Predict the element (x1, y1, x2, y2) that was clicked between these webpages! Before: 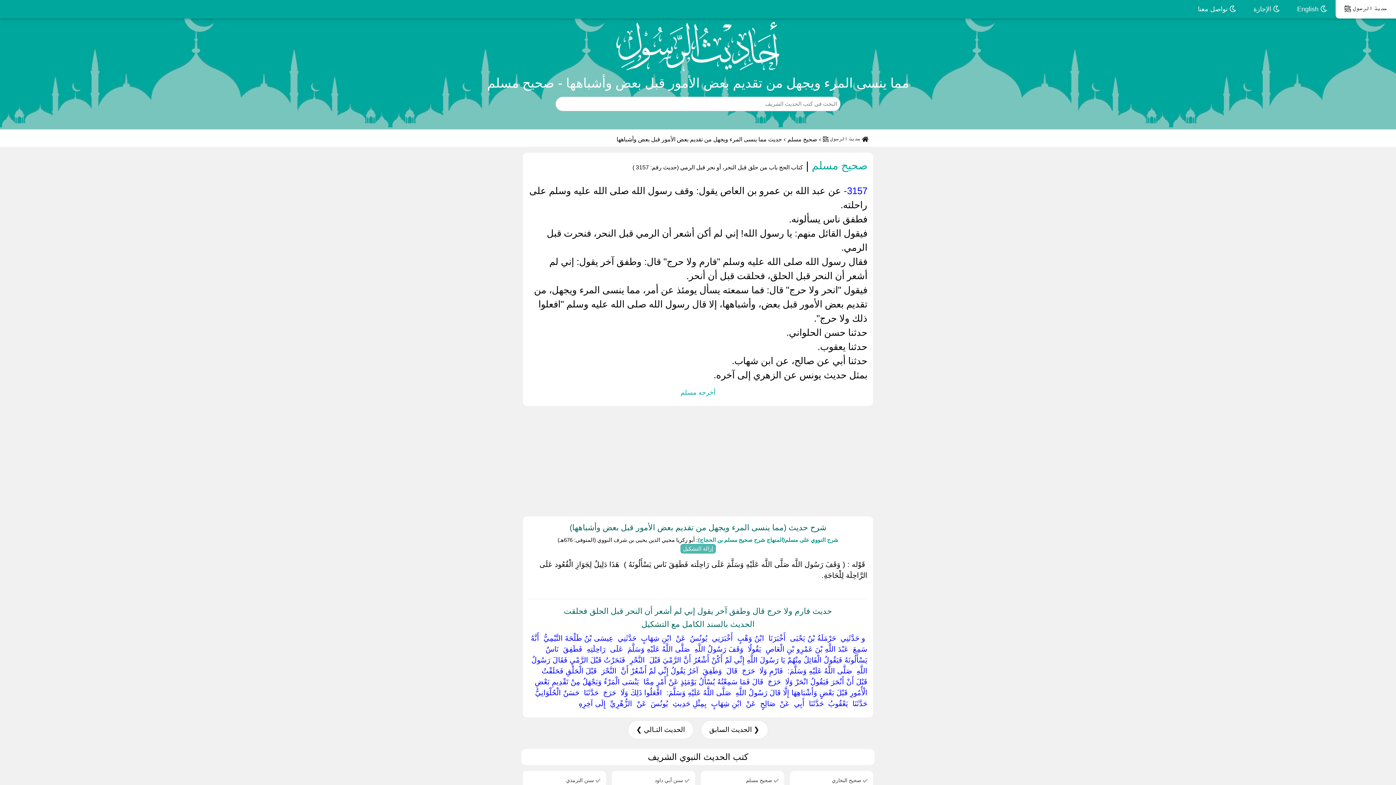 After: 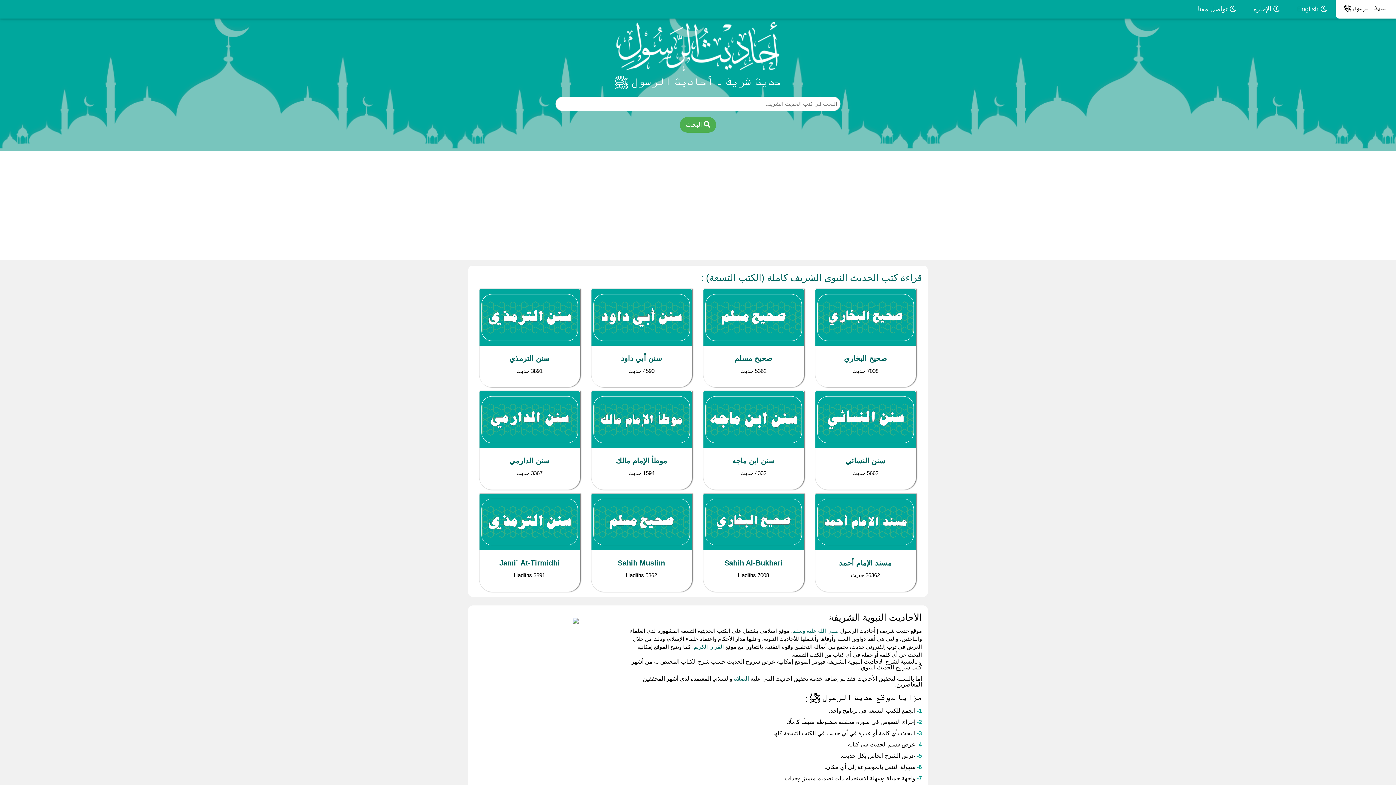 Action: label:  حديث الرسول ﷺ bbox: (821, 136, 870, 142)